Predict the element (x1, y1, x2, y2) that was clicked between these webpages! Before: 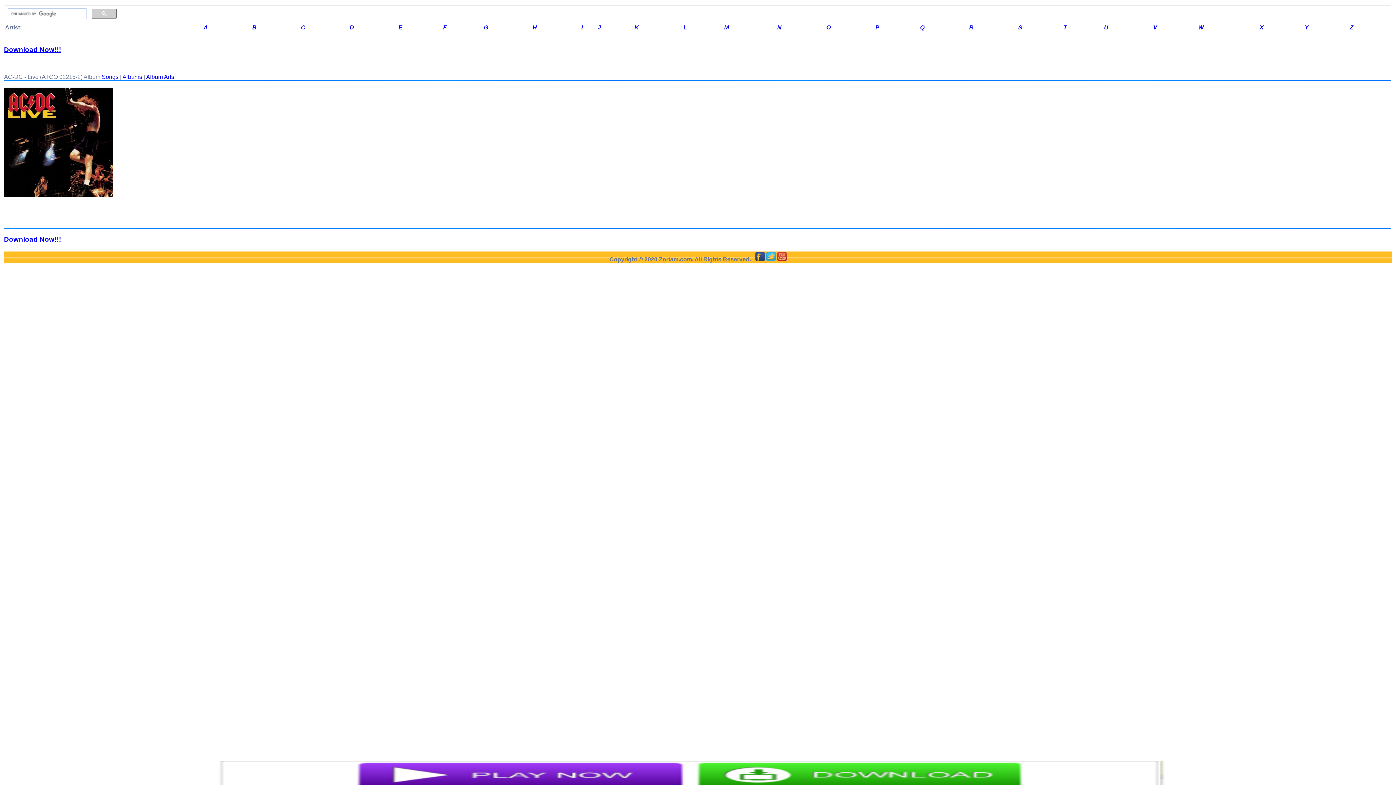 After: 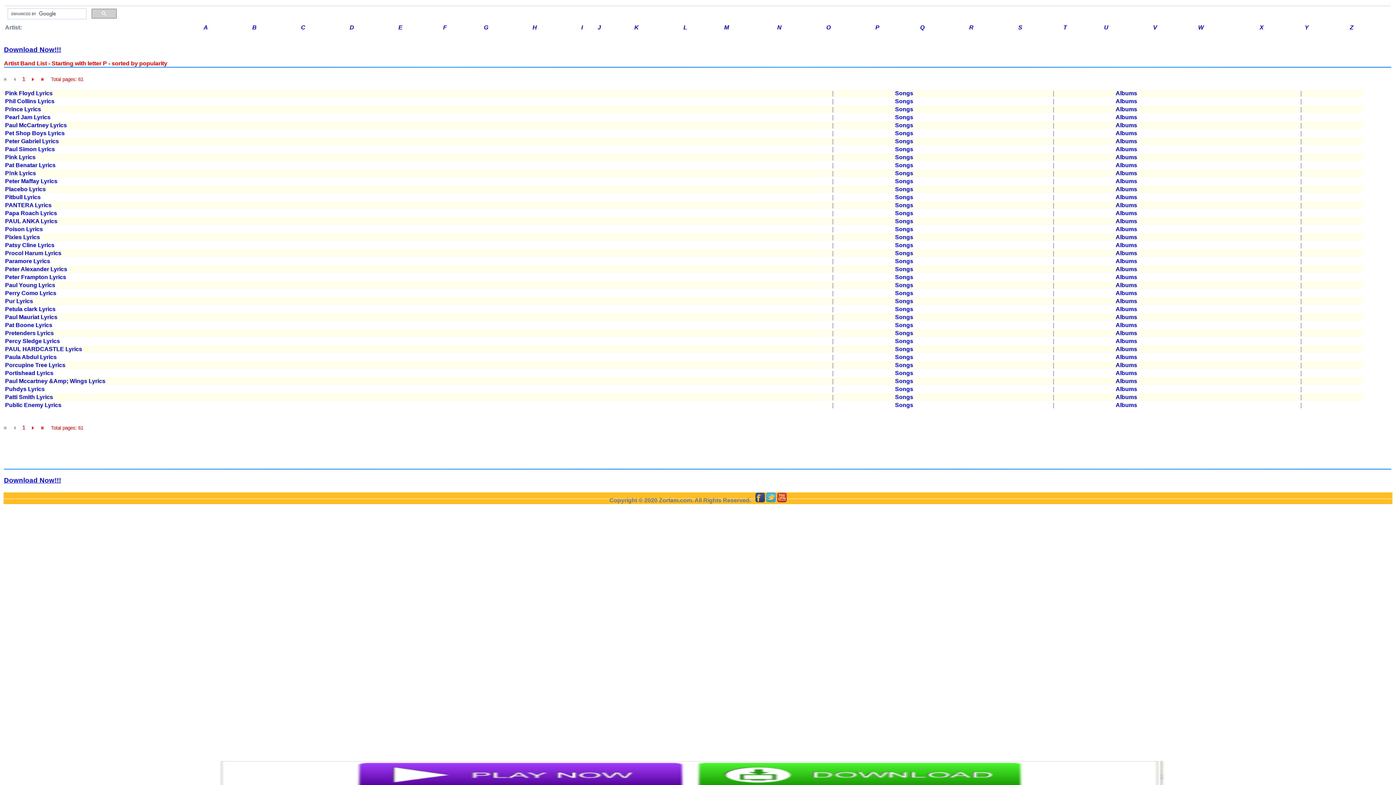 Action: label: P bbox: (875, 24, 879, 30)